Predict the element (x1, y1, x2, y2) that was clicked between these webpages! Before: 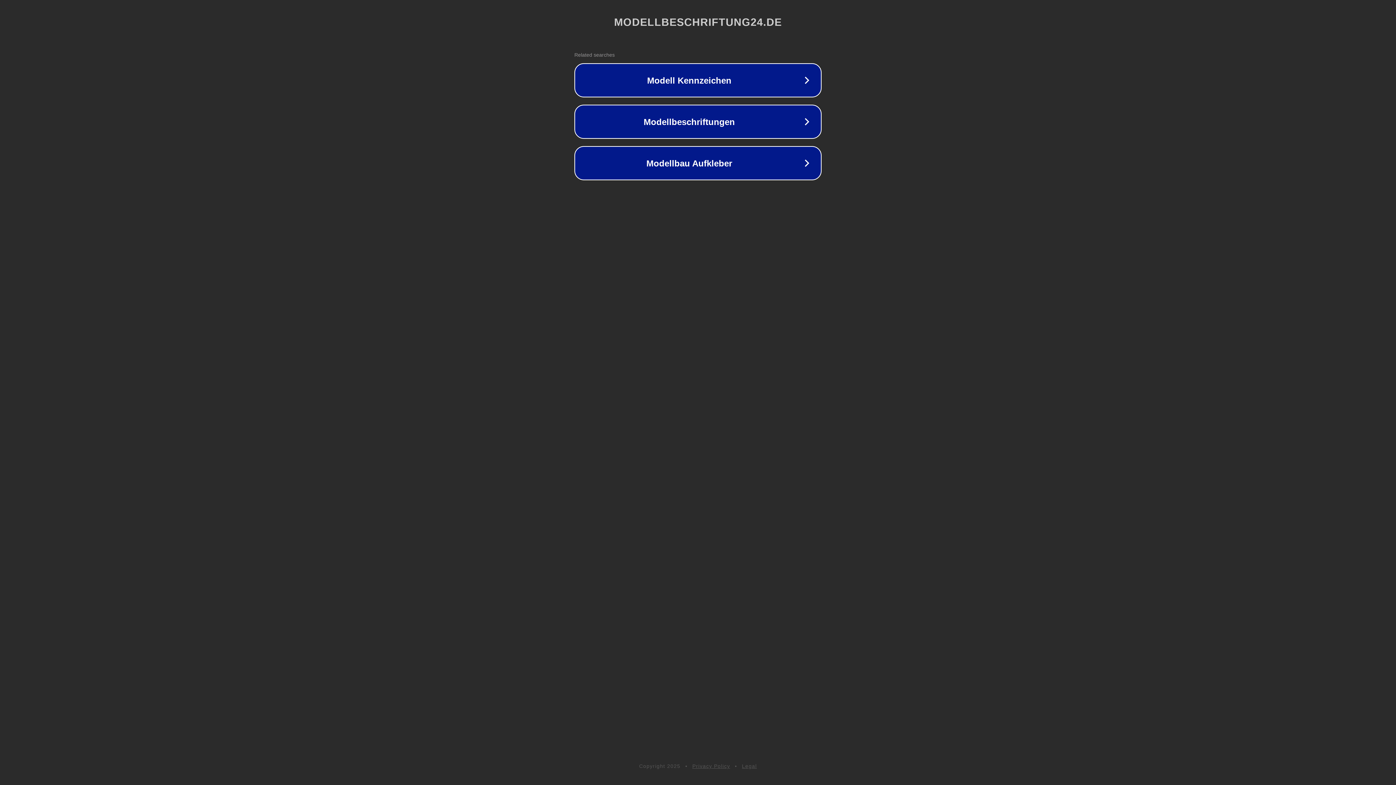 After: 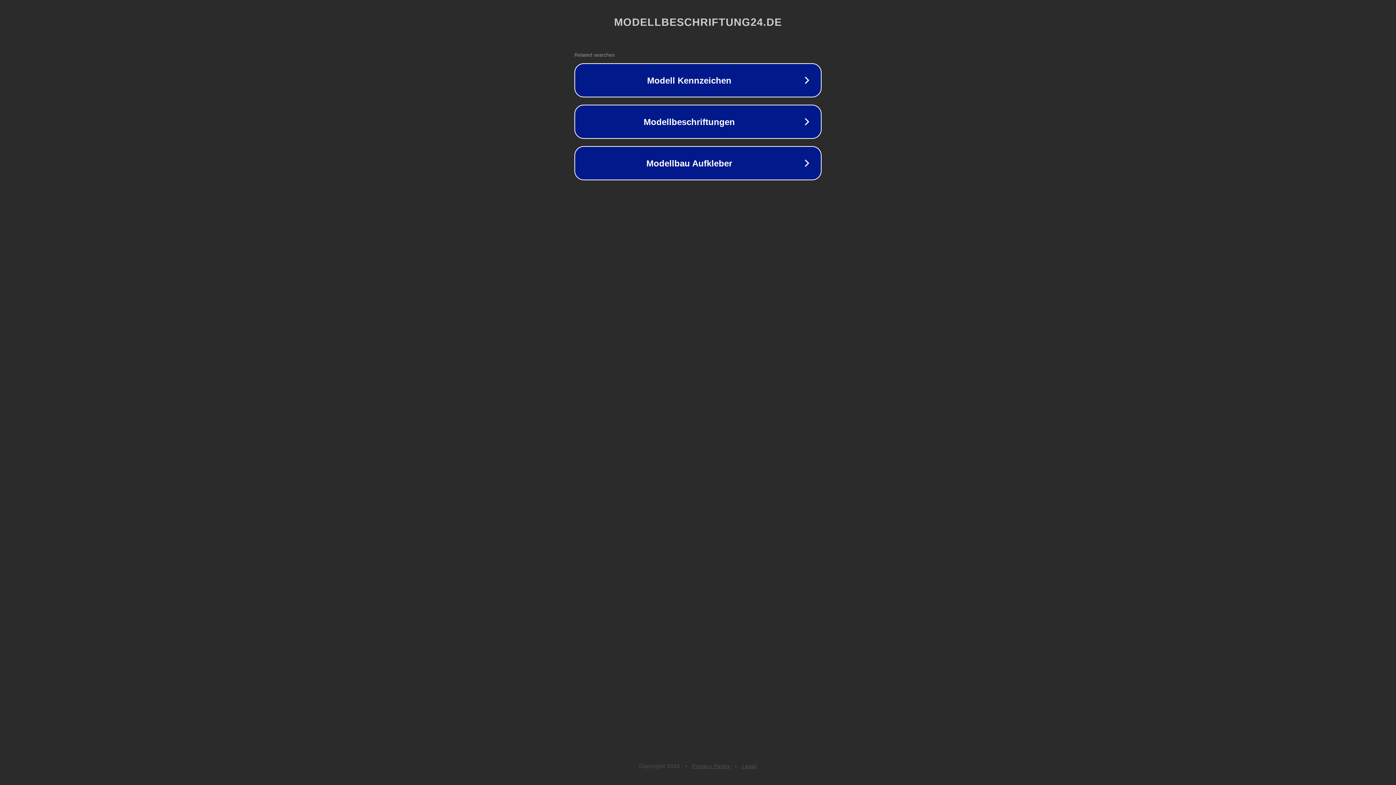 Action: label: Legal bbox: (742, 763, 757, 769)